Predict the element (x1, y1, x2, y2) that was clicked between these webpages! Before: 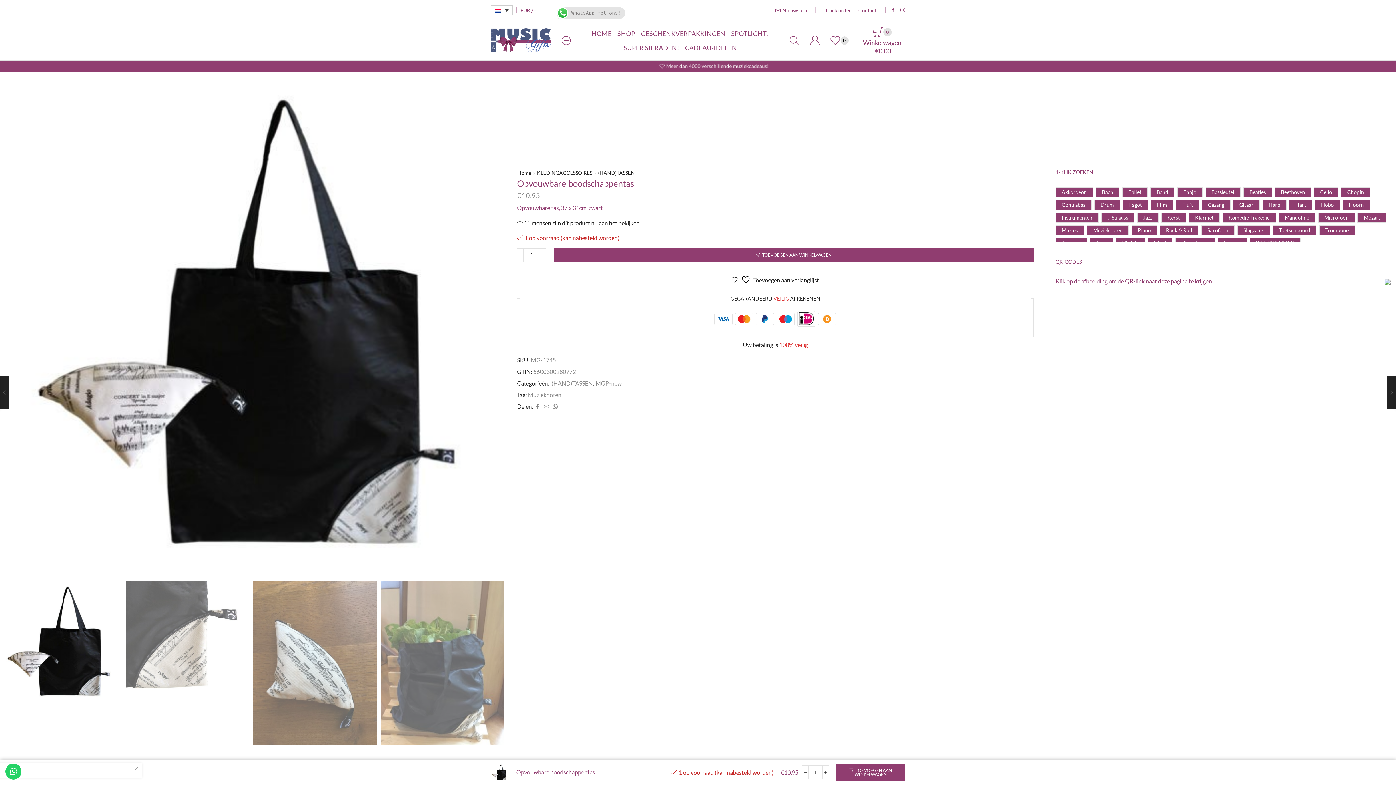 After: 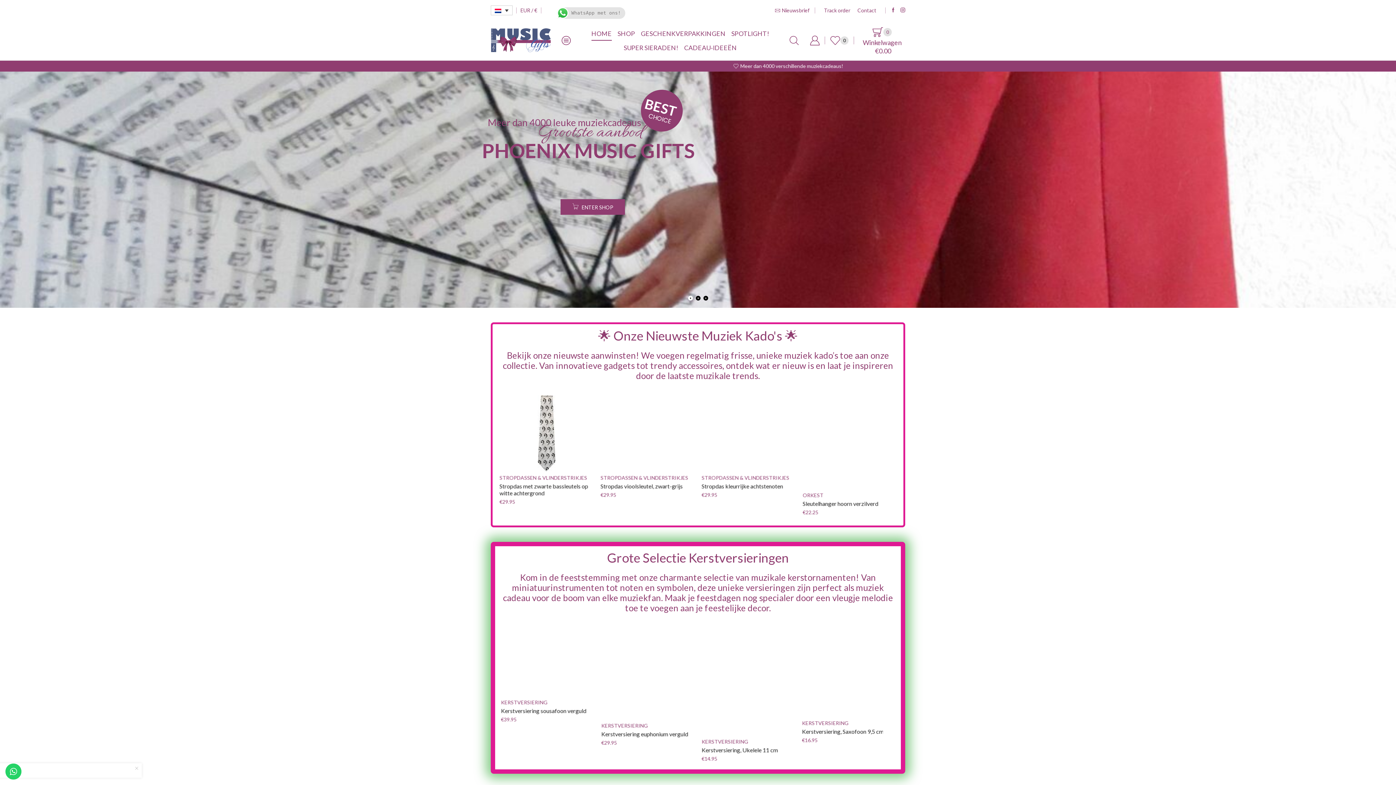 Action: label: HOME bbox: (591, 26, 611, 40)